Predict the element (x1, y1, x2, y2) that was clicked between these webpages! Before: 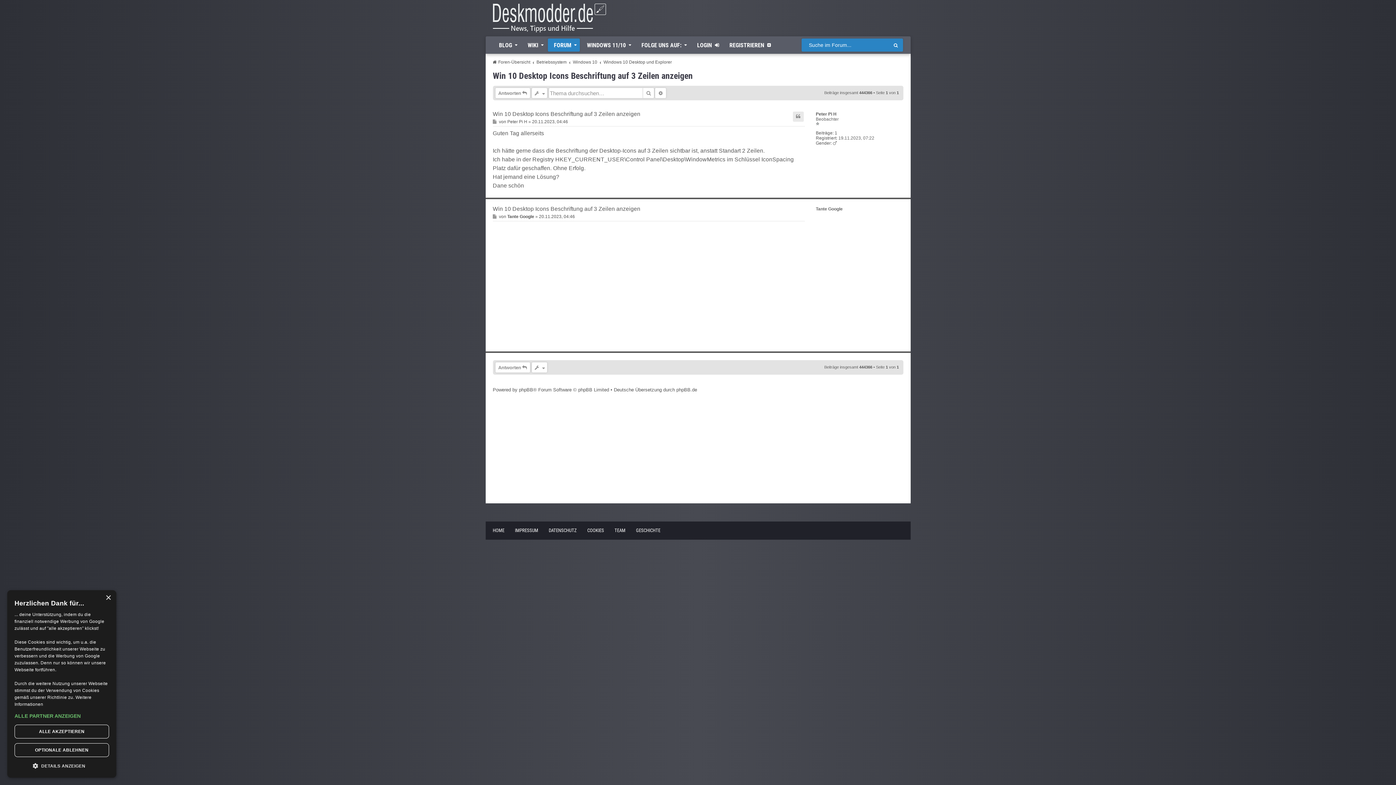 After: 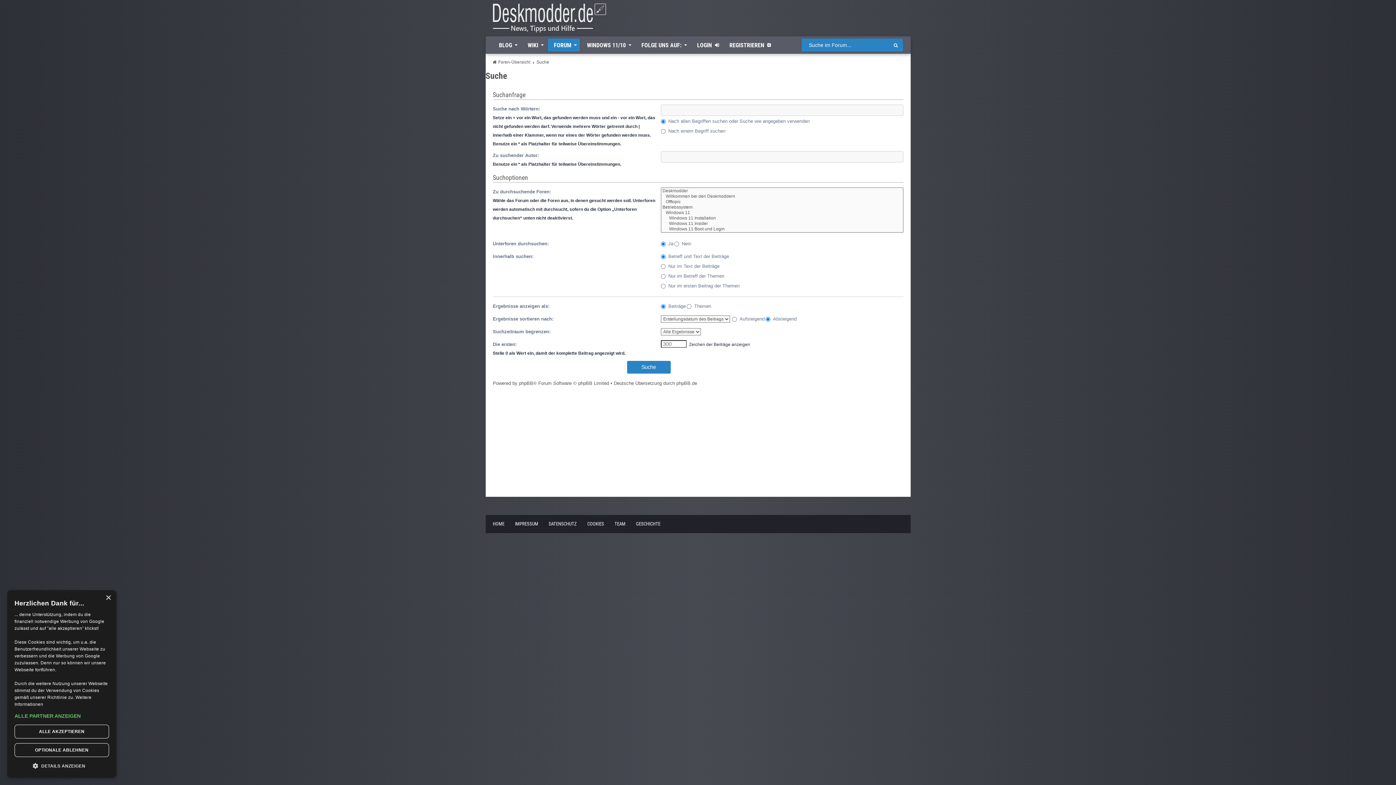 Action: label: Erweiterte Suche bbox: (655, 88, 666, 98)